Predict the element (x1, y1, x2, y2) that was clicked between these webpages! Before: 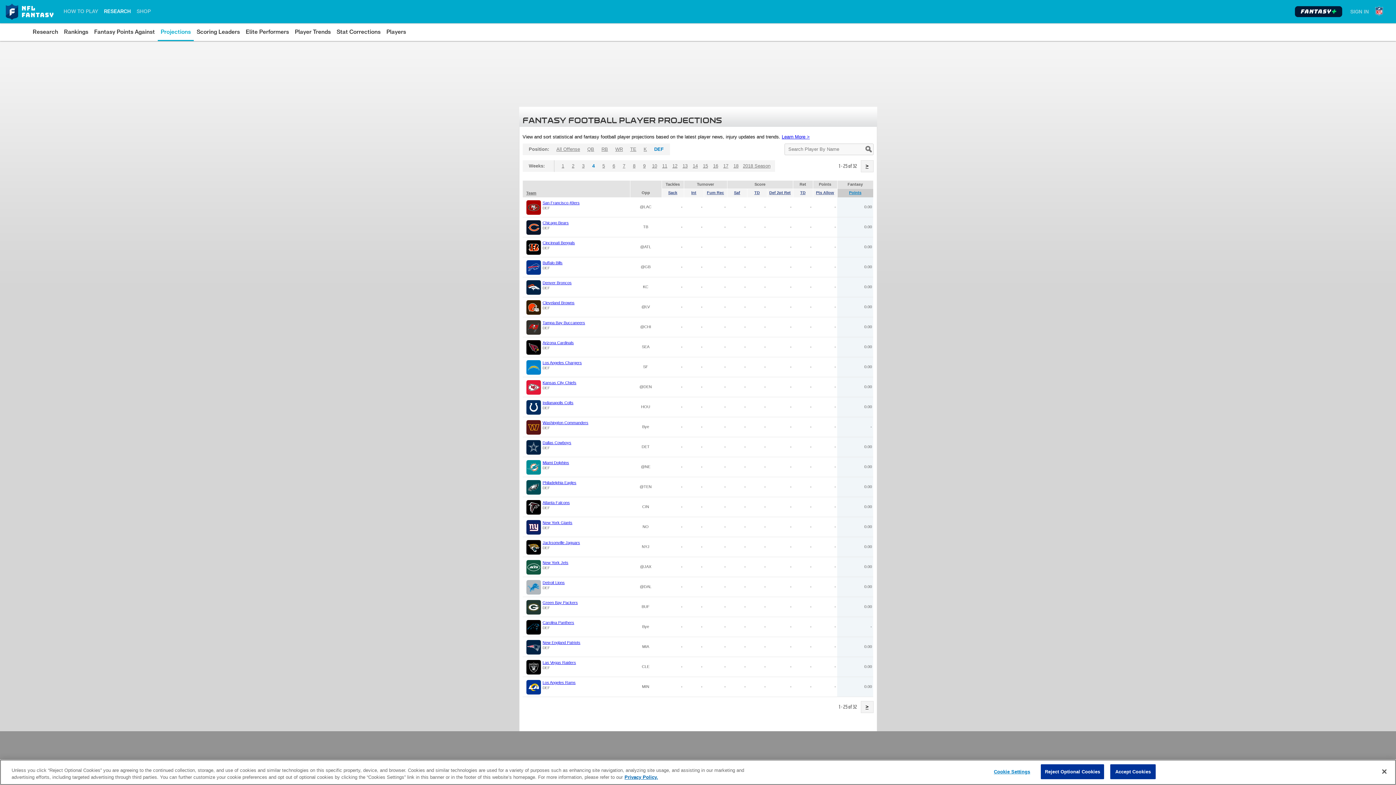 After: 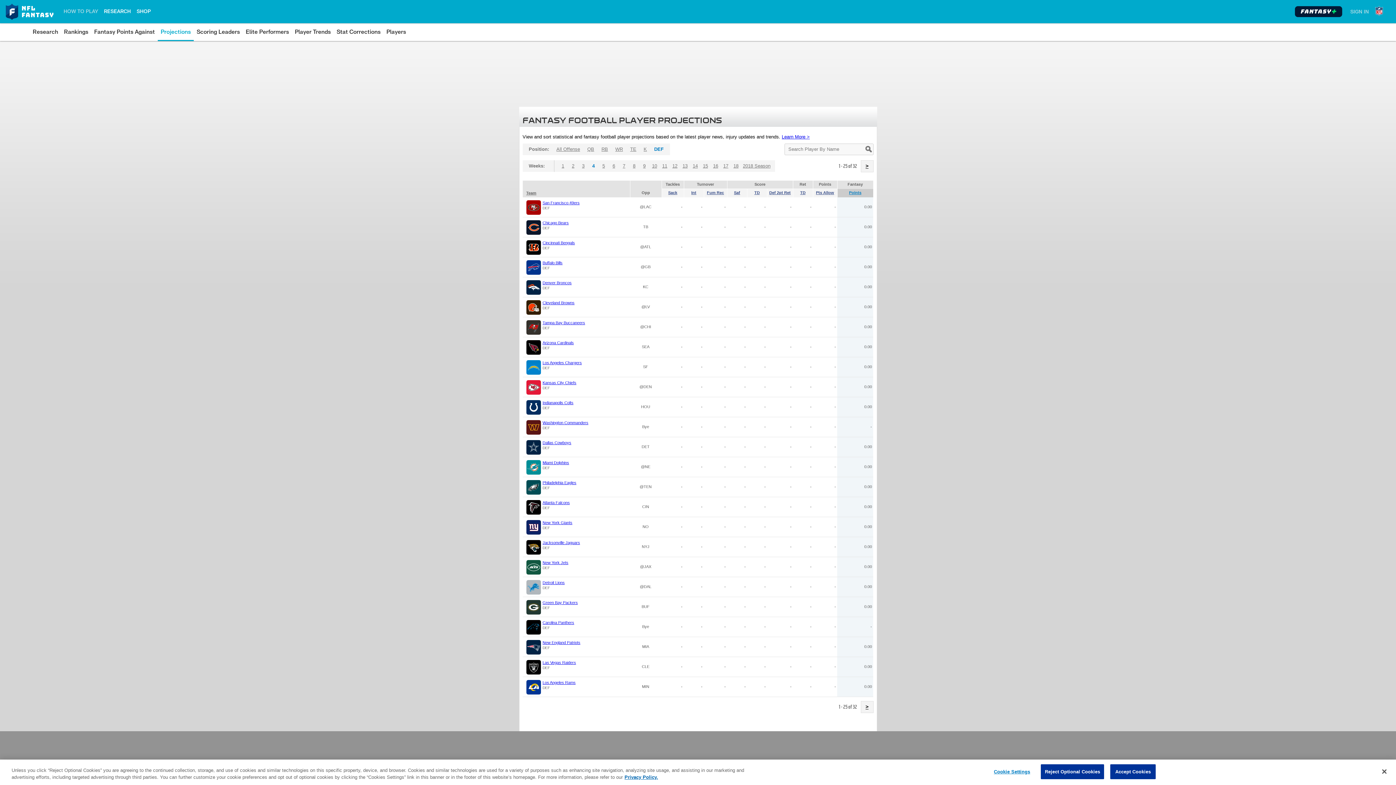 Action: label: SHOP bbox: (136, 2, 150, 19)